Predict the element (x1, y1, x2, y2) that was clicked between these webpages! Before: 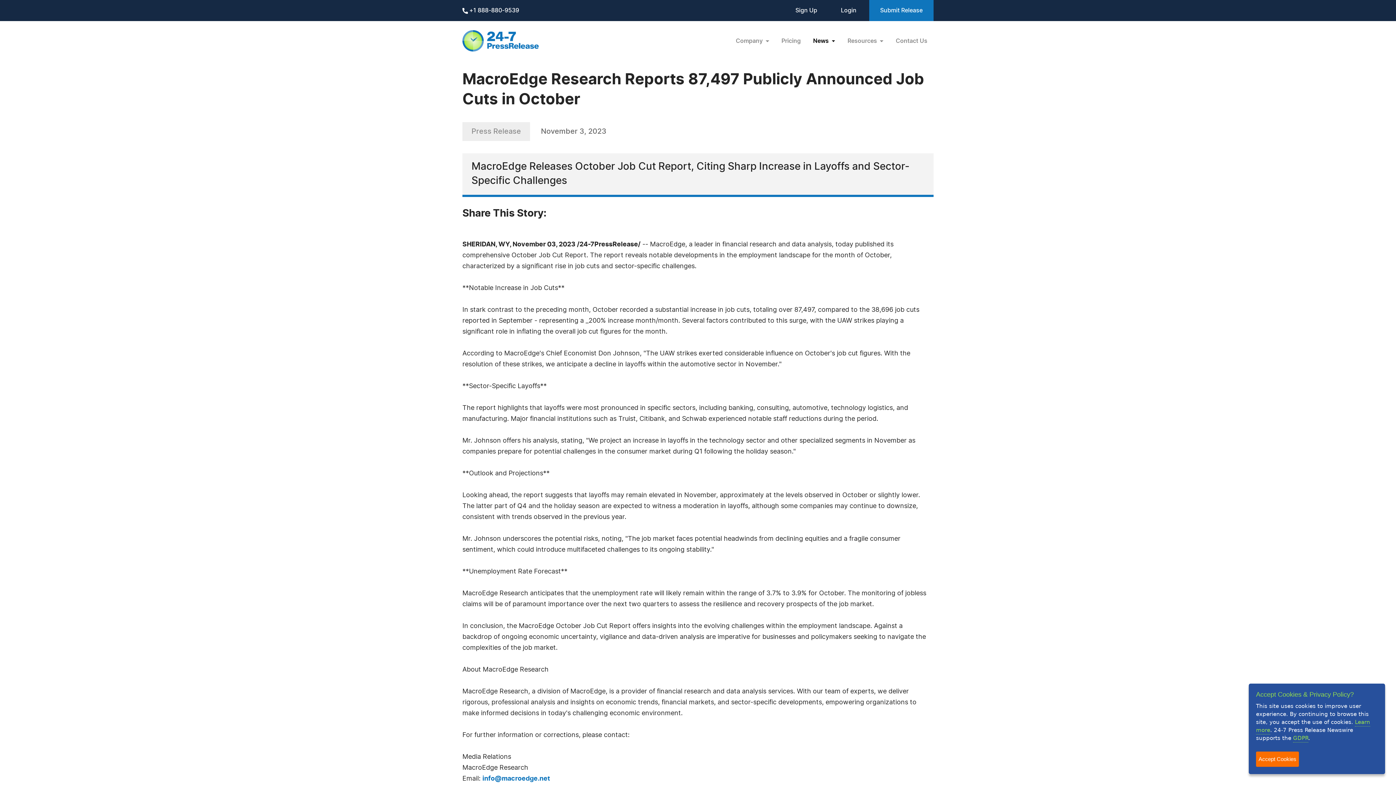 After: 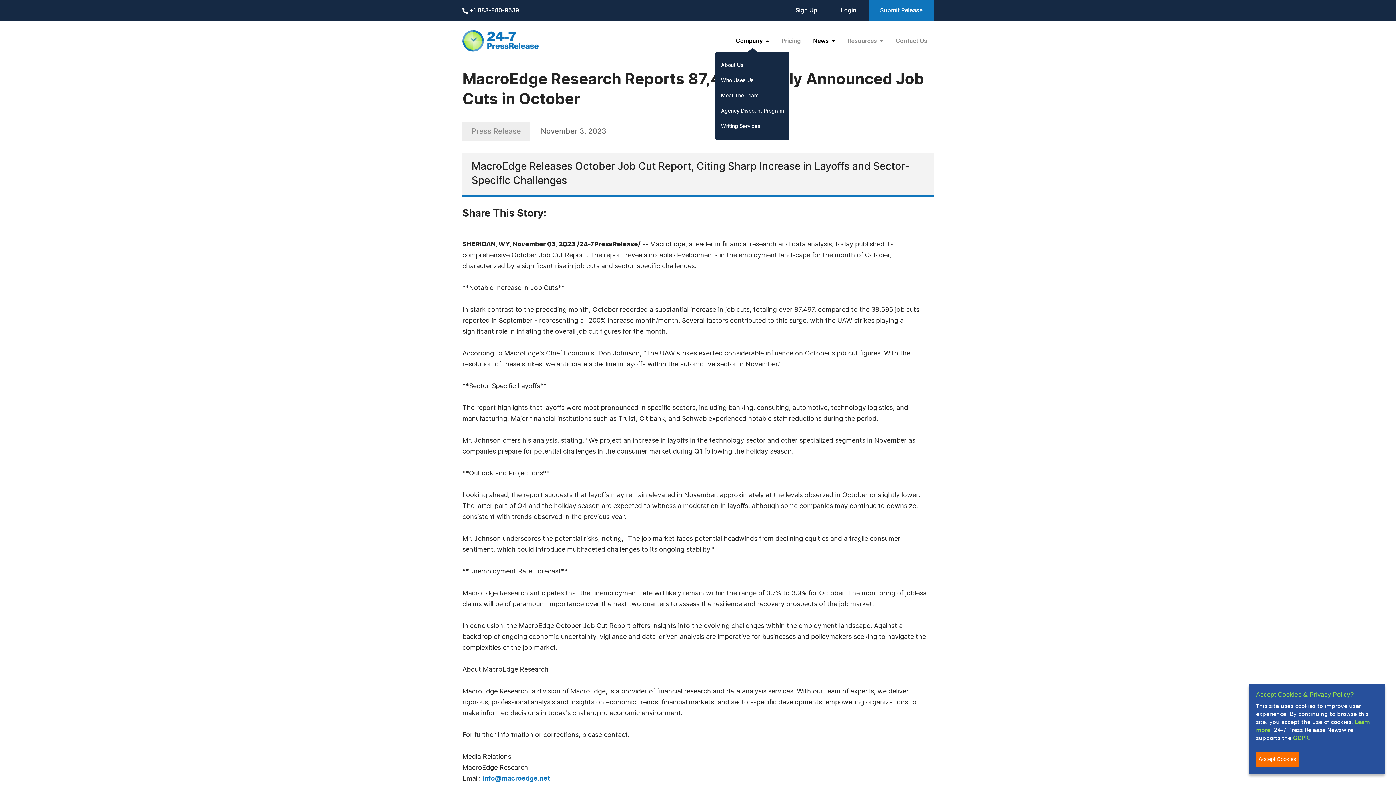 Action: bbox: (729, 29, 775, 52) label: Company 